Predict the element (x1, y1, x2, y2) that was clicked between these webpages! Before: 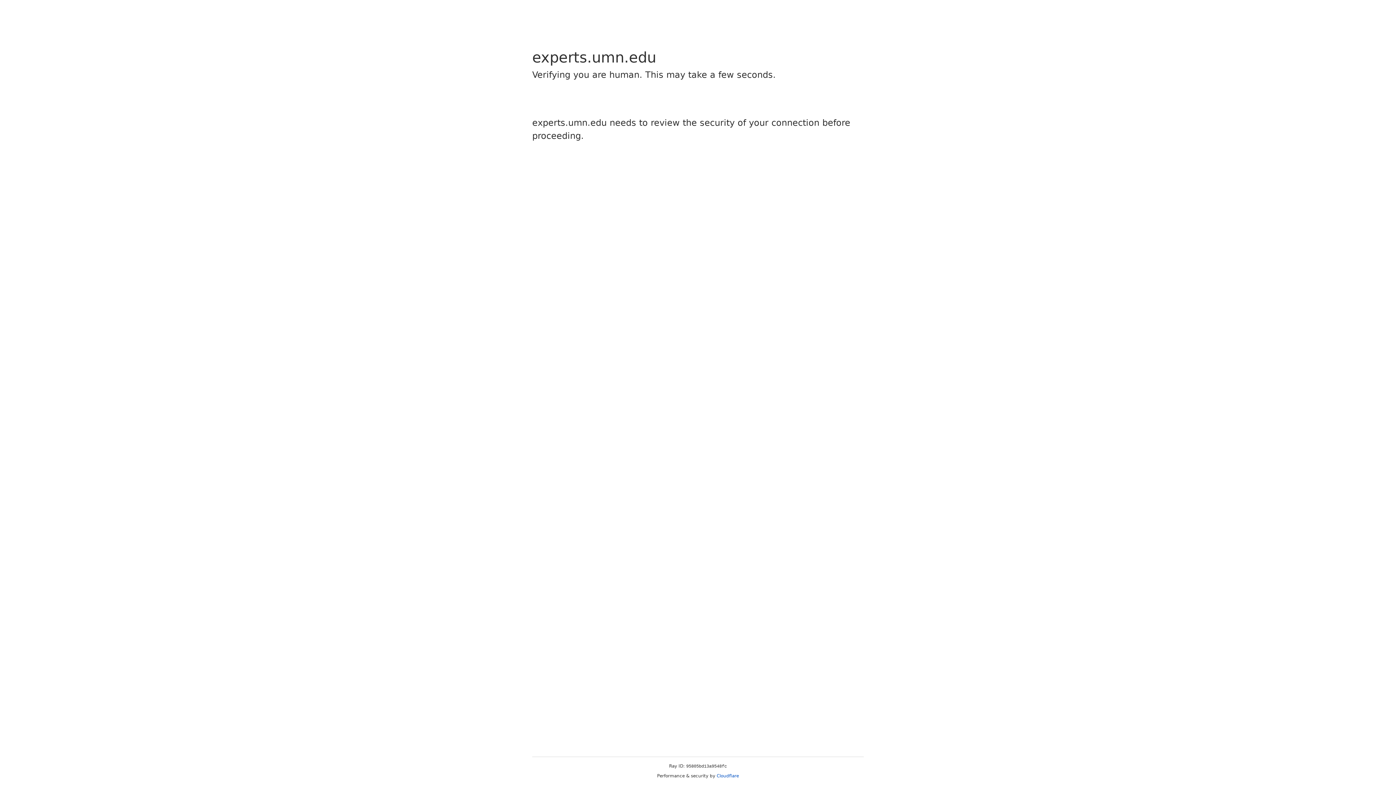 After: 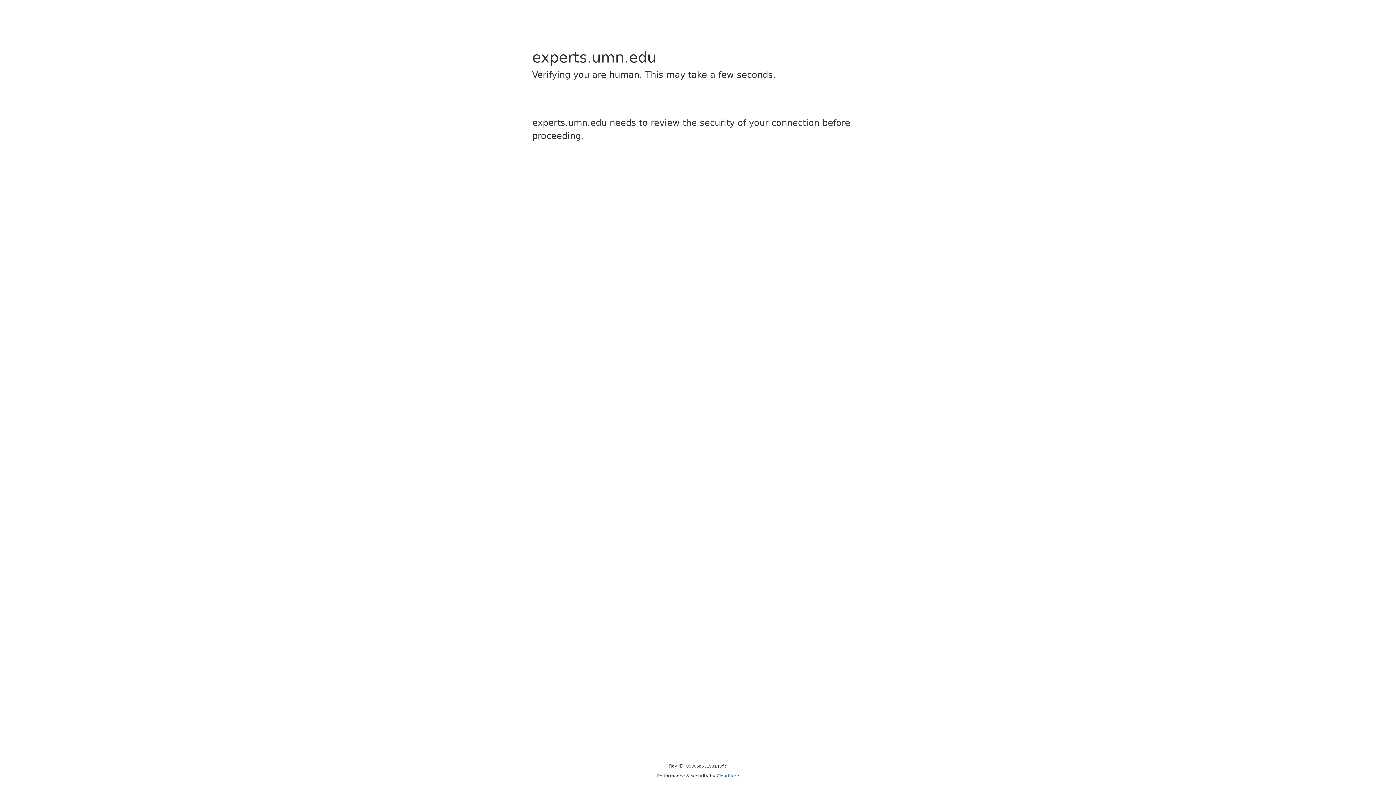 Action: label: Cloudflare bbox: (716, 773, 739, 778)